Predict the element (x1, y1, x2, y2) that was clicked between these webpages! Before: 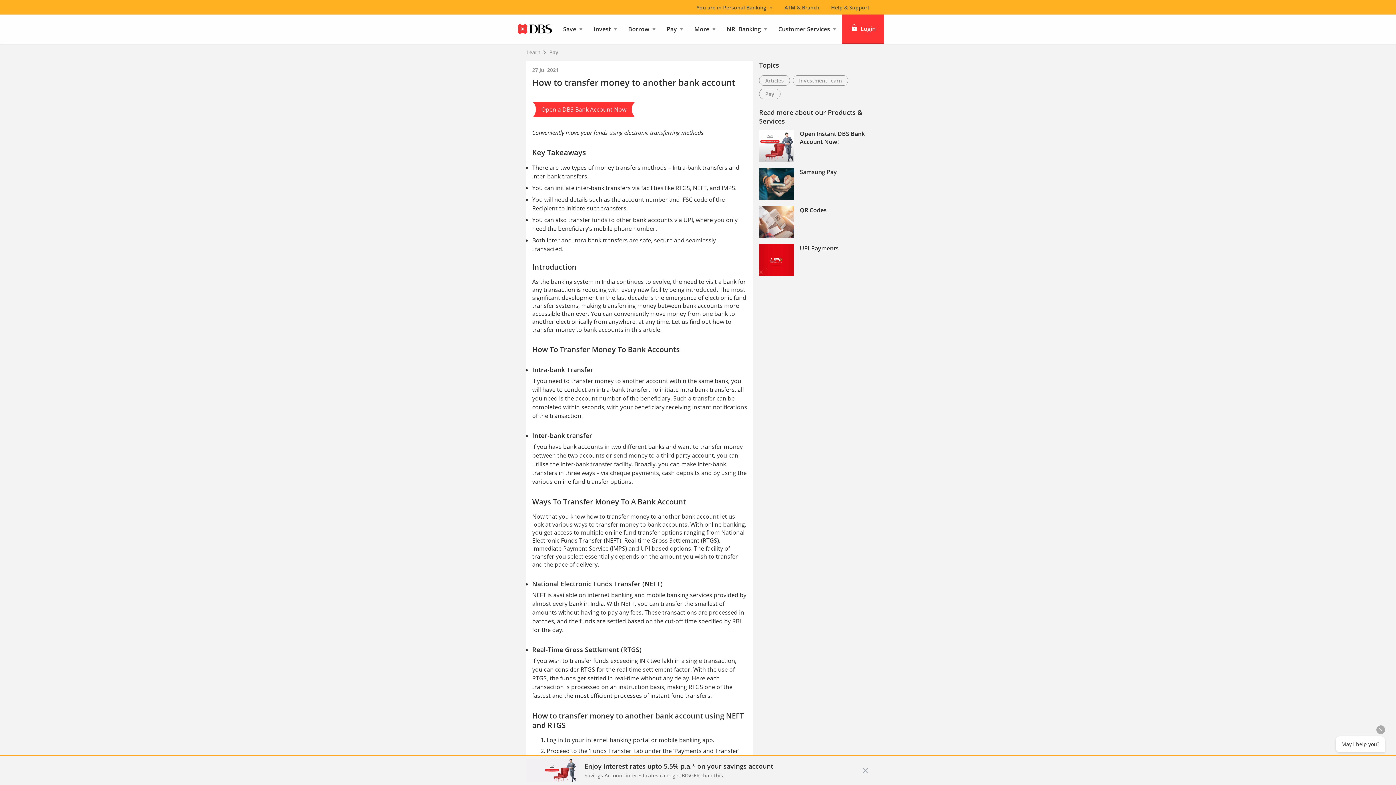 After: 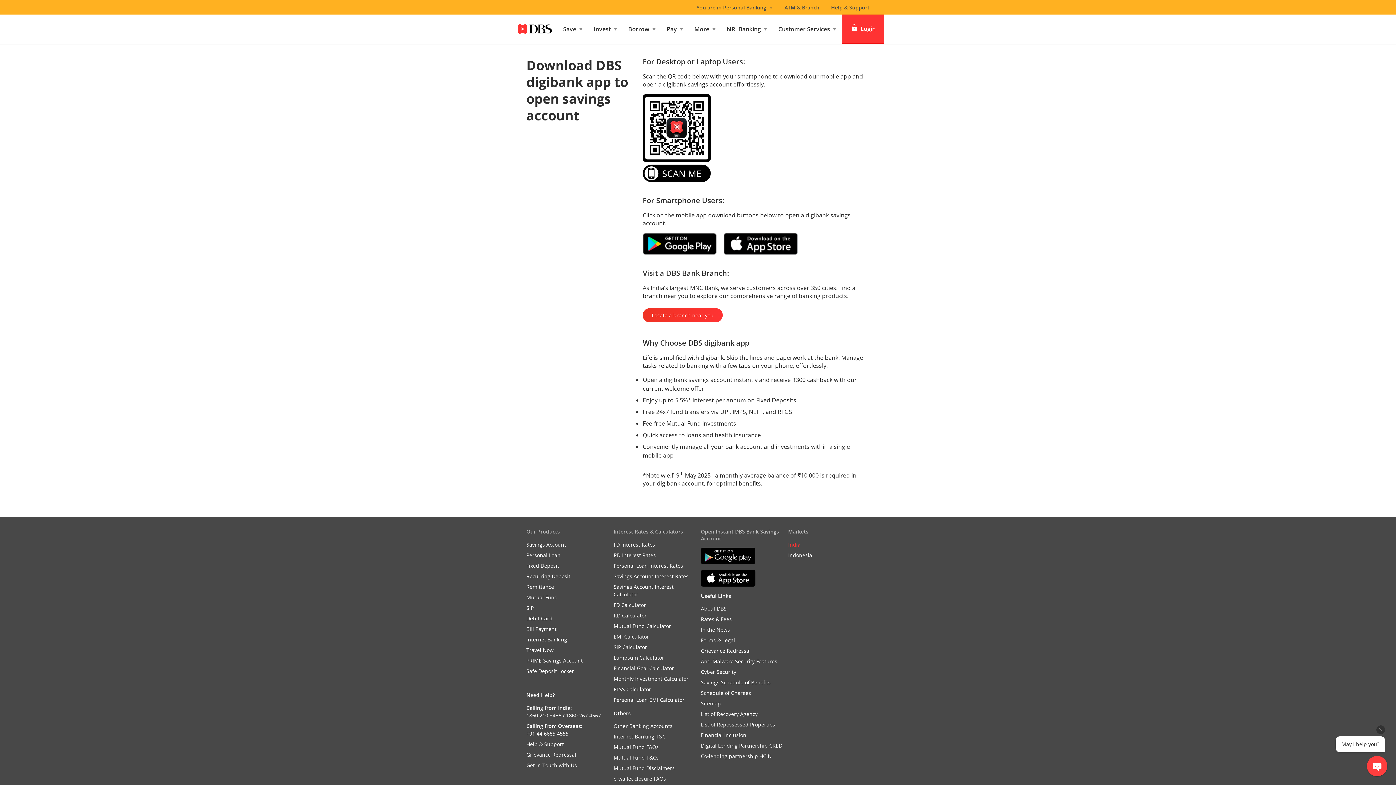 Action: bbox: (759, 129, 794, 163)